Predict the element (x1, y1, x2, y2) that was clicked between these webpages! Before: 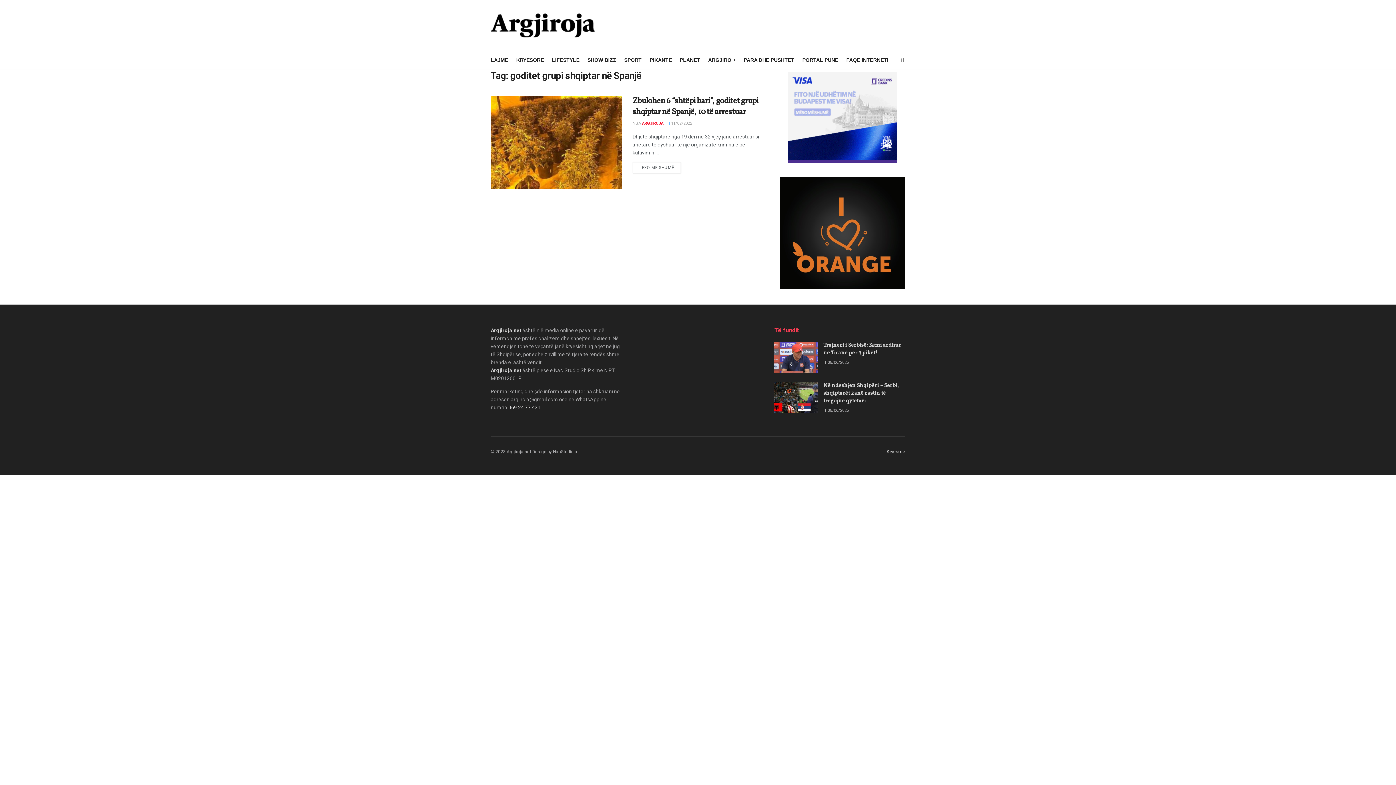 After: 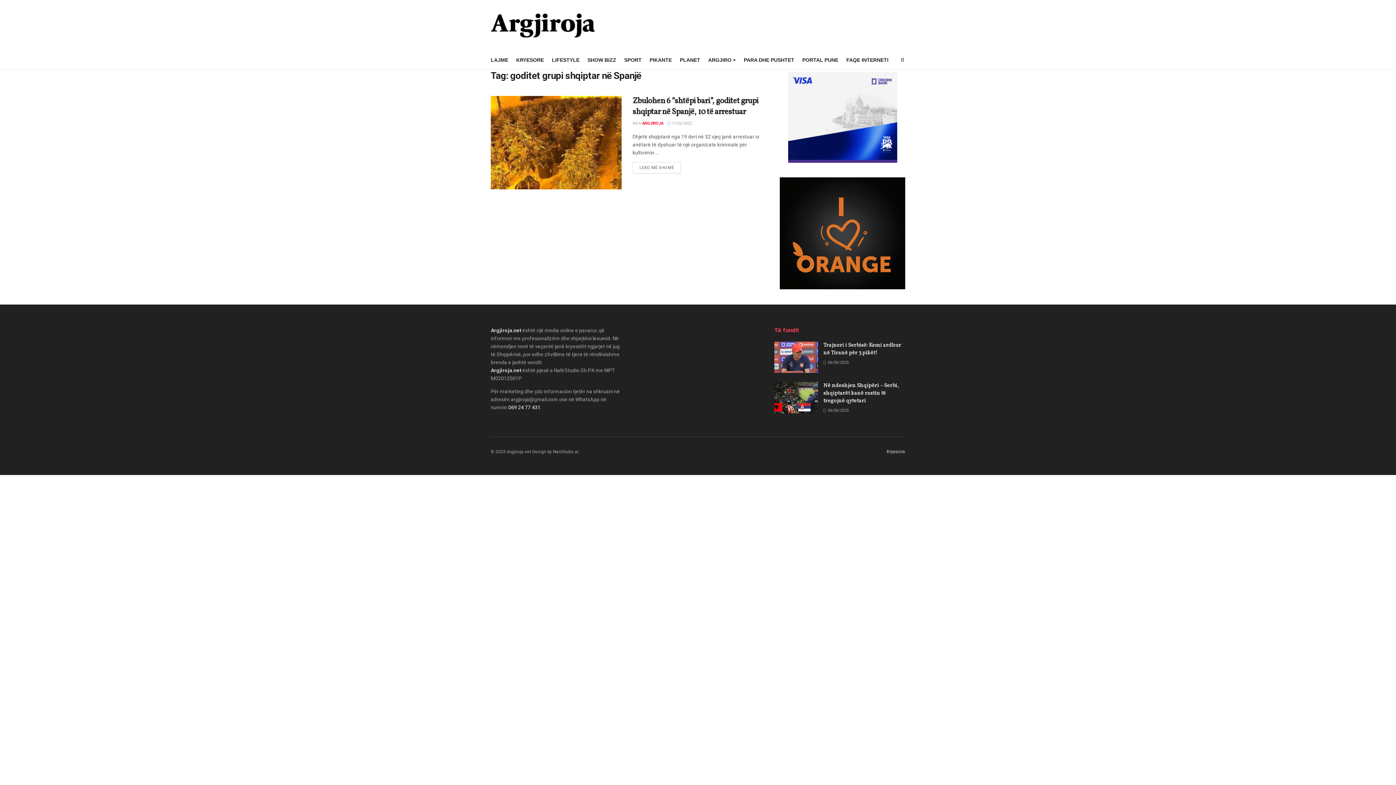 Action: label: 069 24 77 431 bbox: (508, 404, 540, 410)